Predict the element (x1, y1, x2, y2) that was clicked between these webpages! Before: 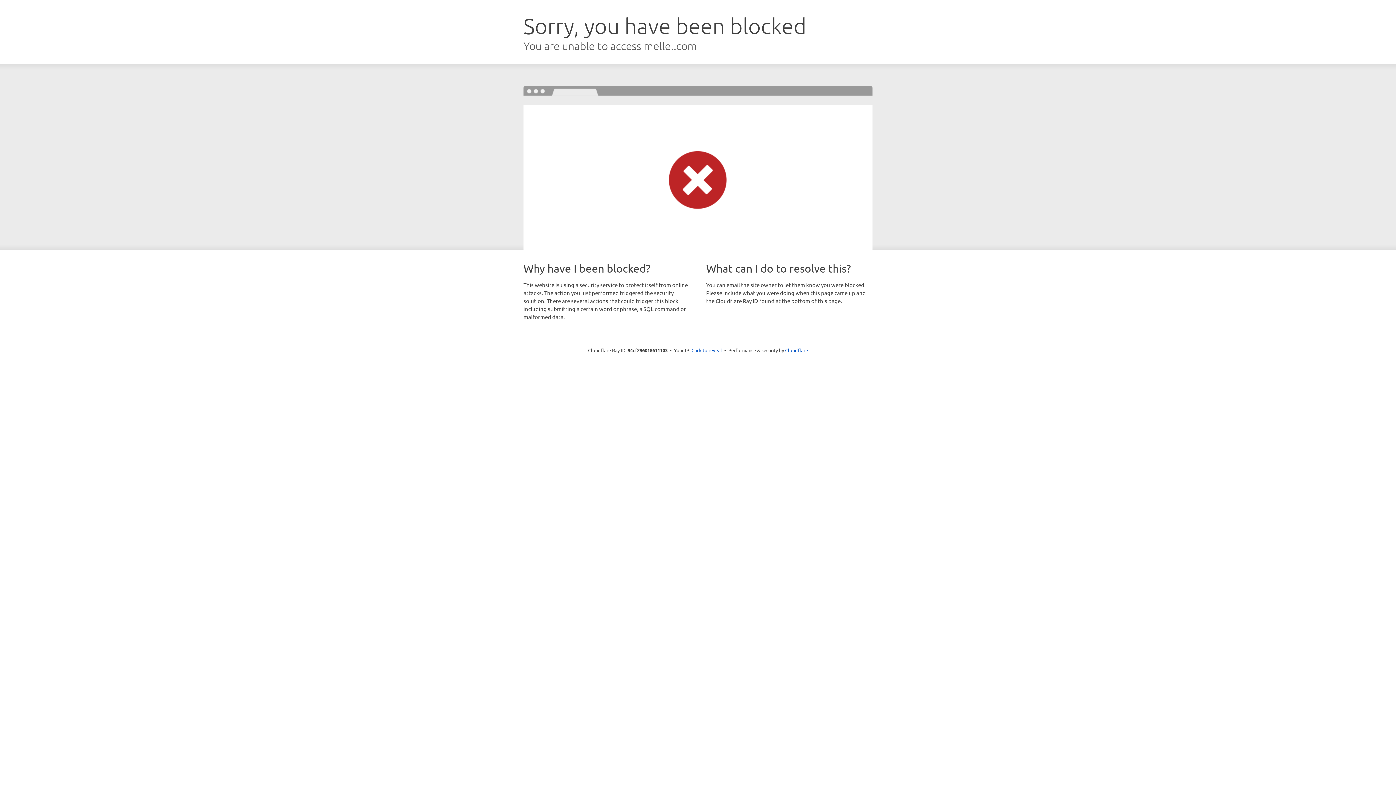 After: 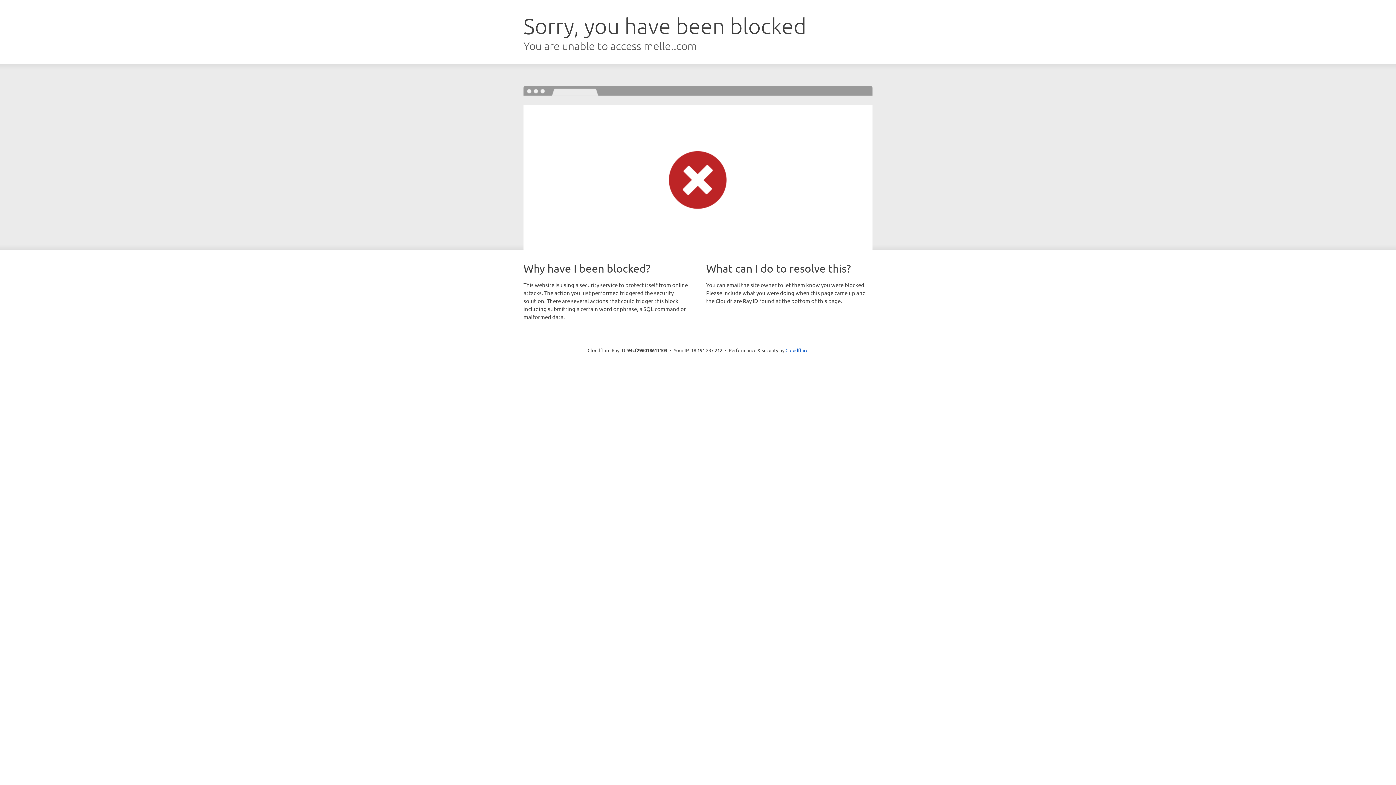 Action: bbox: (691, 346, 722, 353) label: Click to reveal